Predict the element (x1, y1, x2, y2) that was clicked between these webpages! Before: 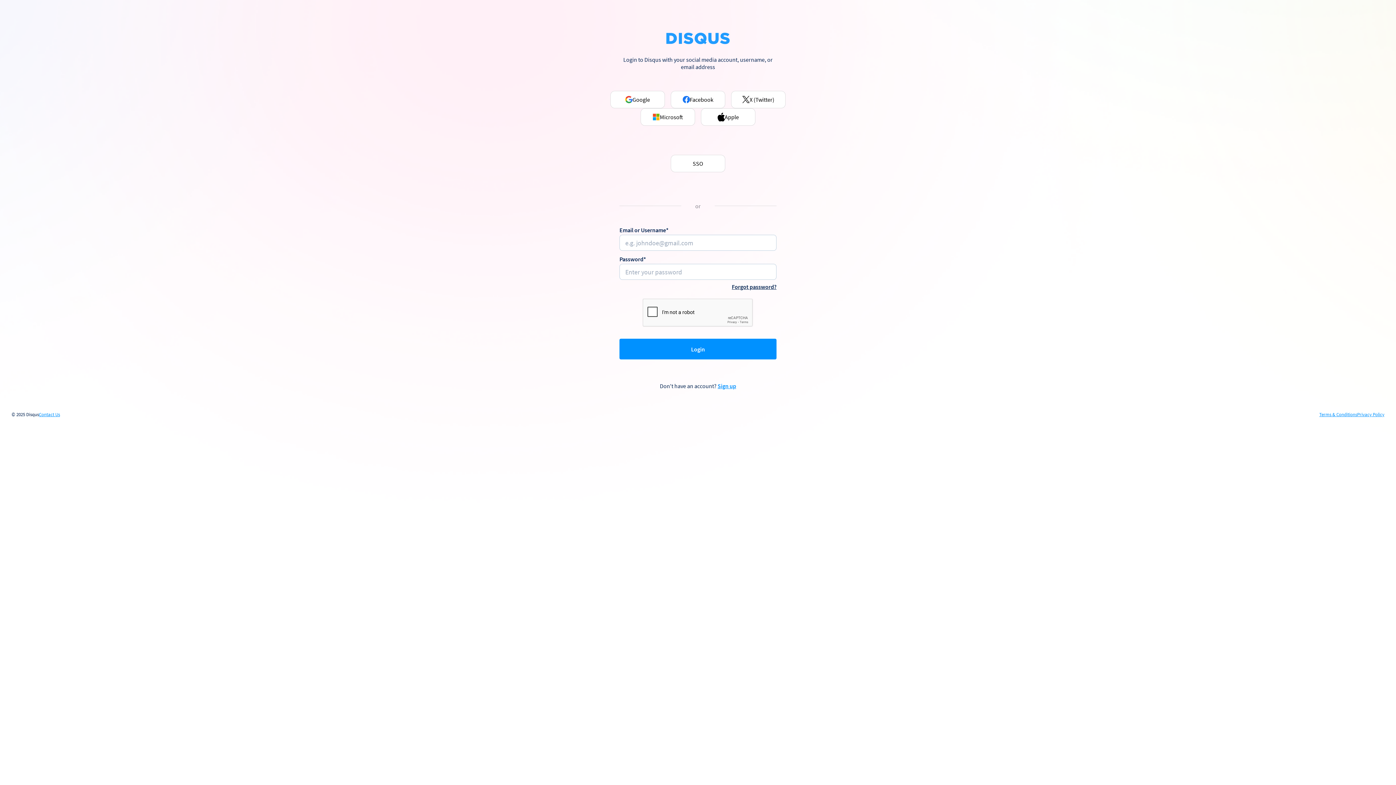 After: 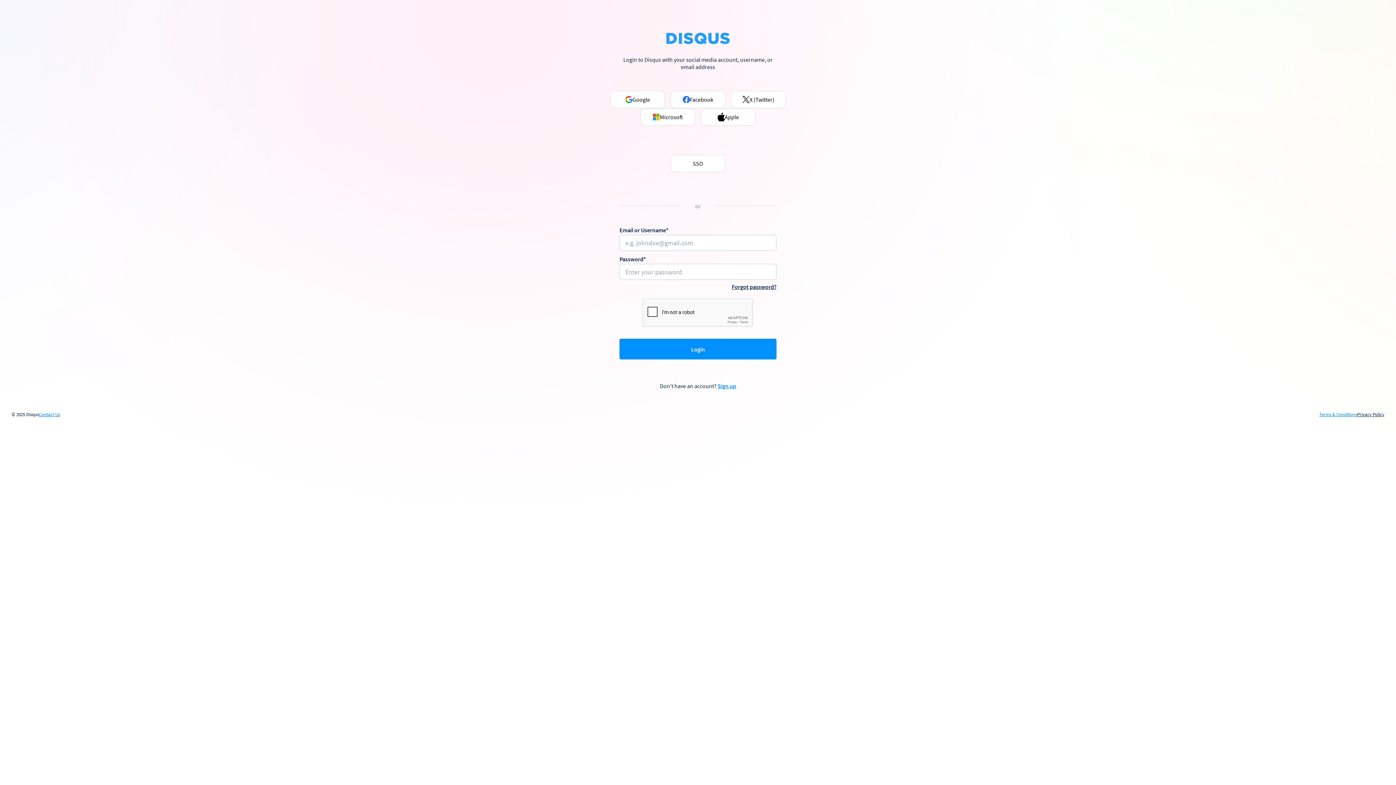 Action: label: Privacy Policy bbox: (1357, 412, 1384, 417)